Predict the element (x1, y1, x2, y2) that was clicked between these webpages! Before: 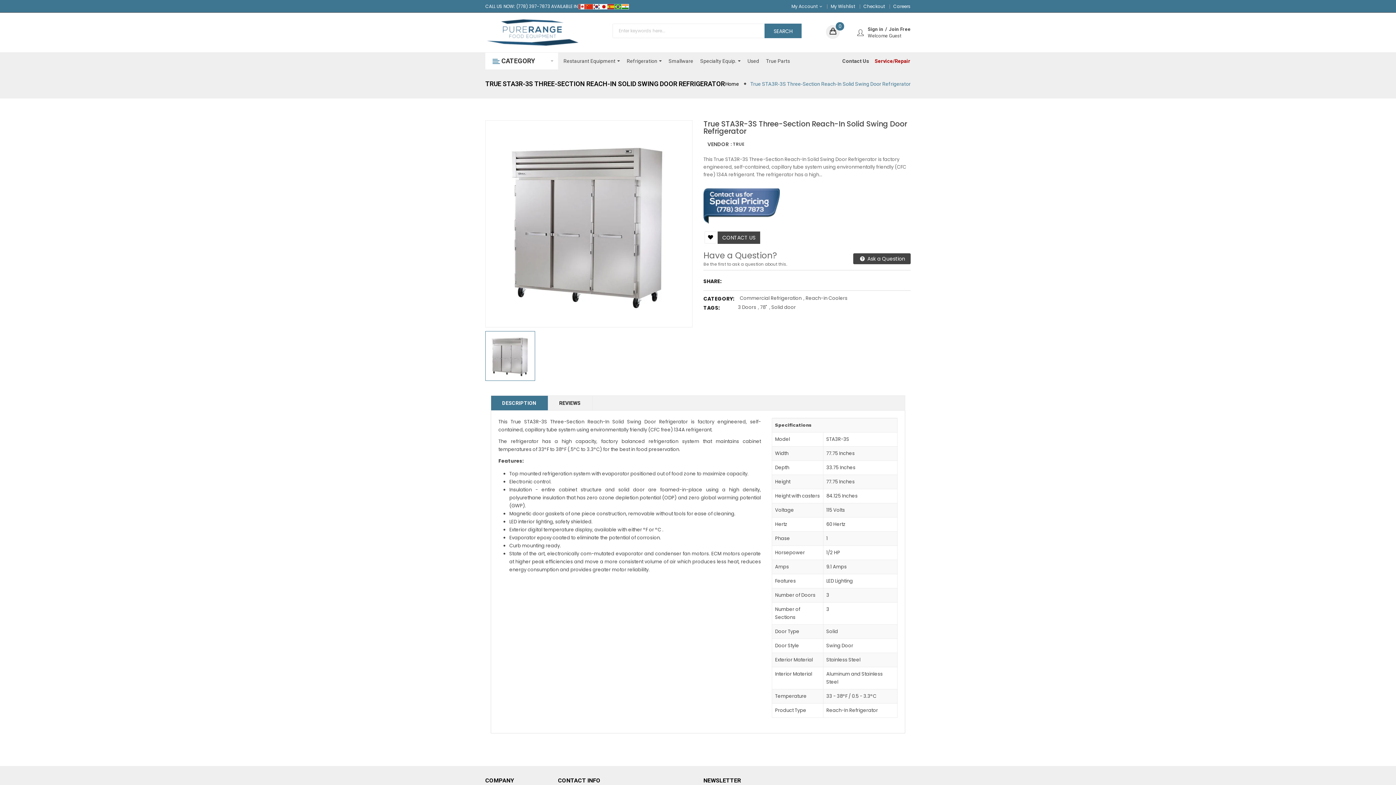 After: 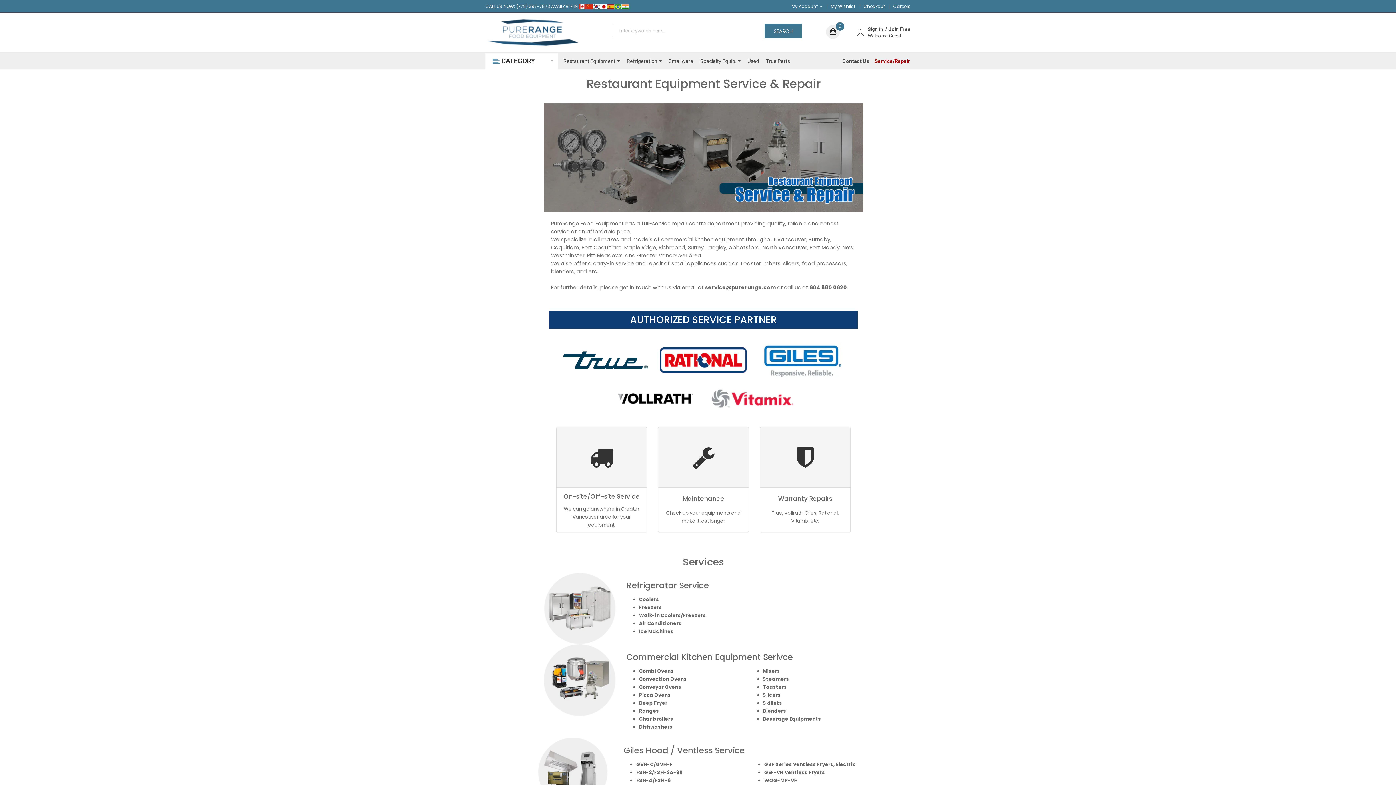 Action: bbox: (874, 52, 910, 69) label: Service/Repair